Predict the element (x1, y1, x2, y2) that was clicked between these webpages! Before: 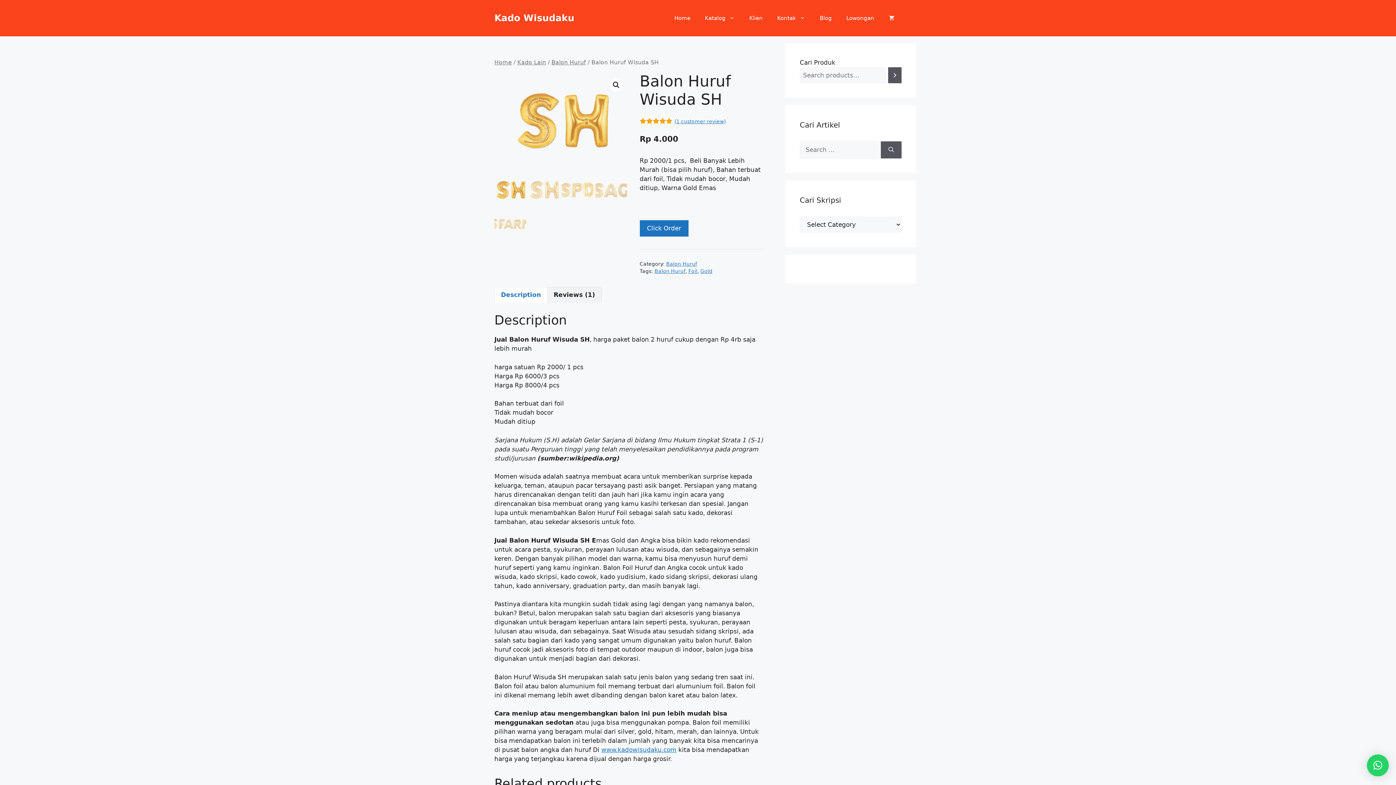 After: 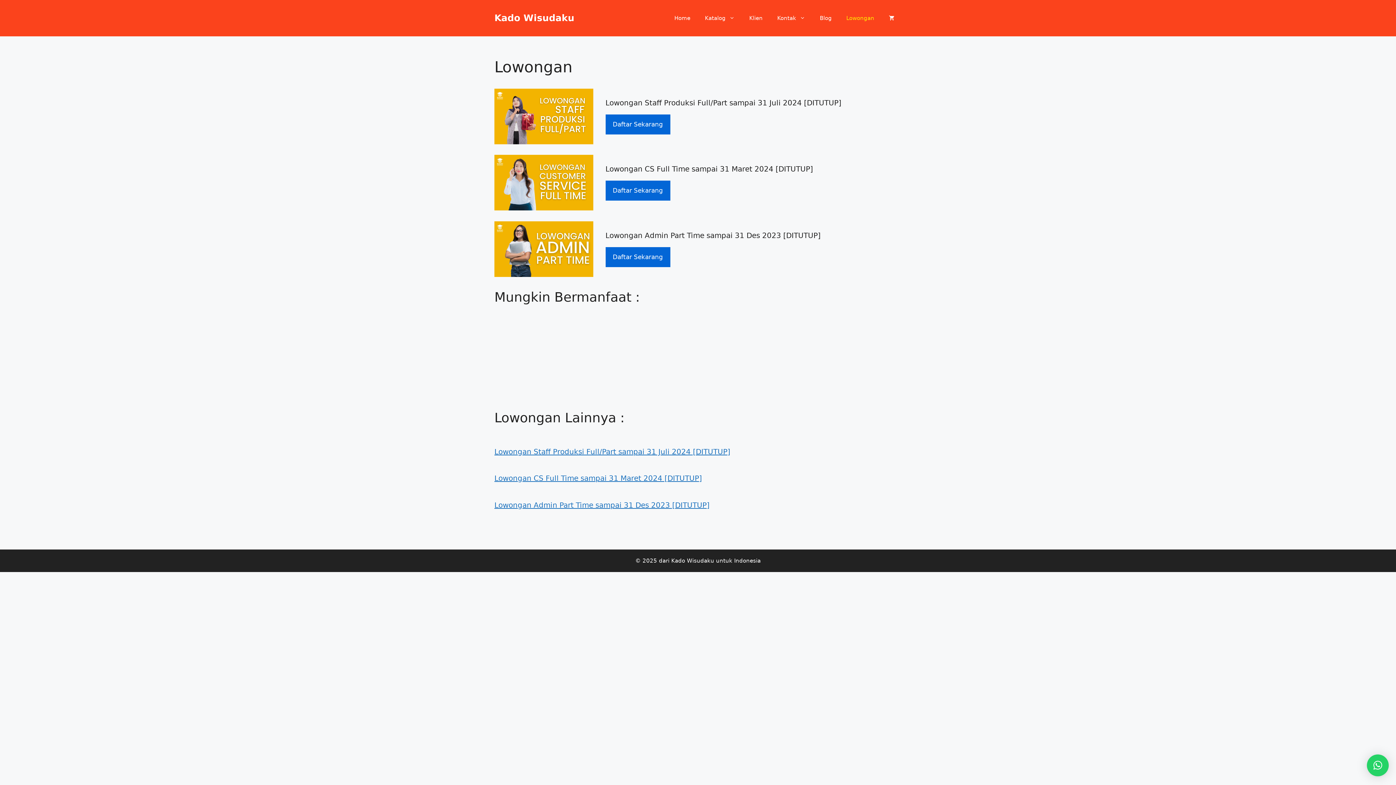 Action: label: Lowongan bbox: (839, 7, 881, 29)